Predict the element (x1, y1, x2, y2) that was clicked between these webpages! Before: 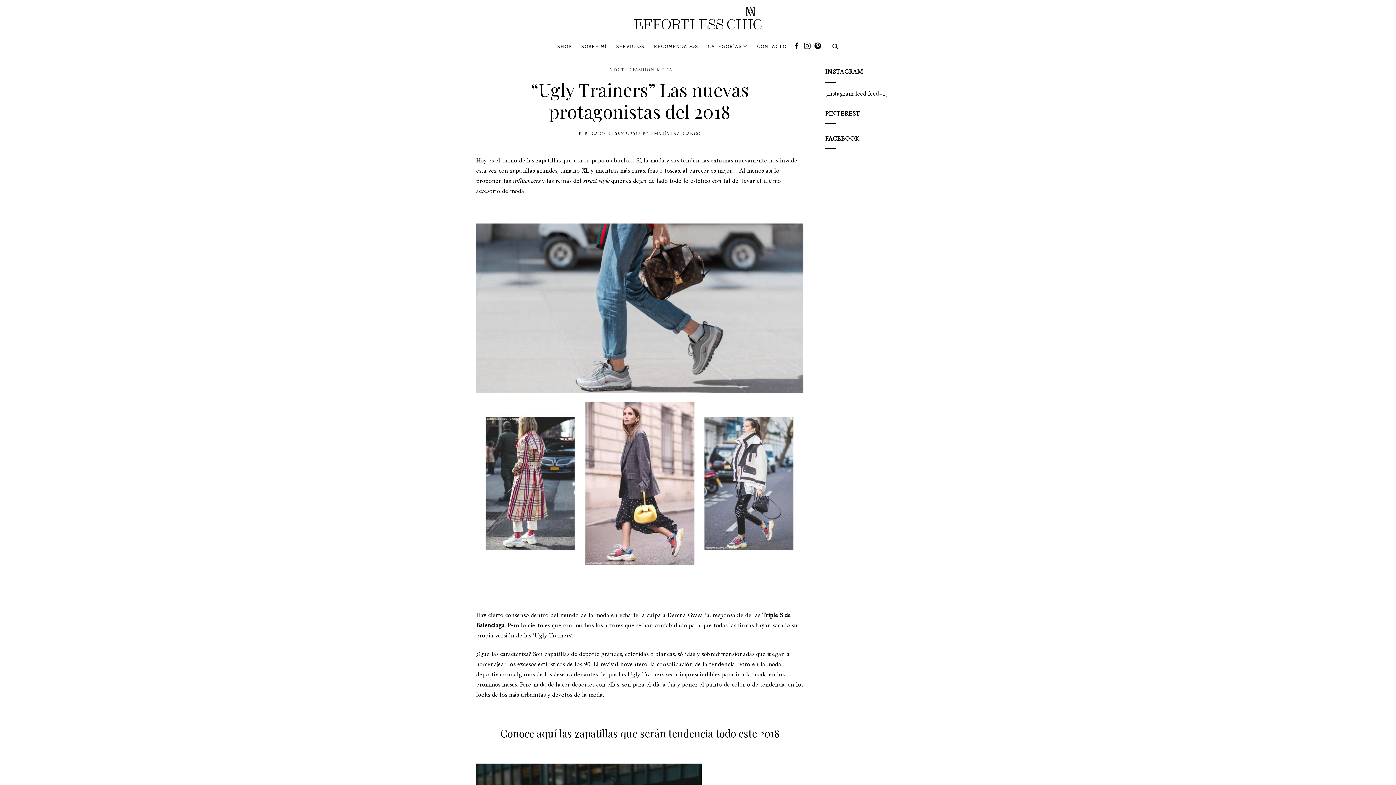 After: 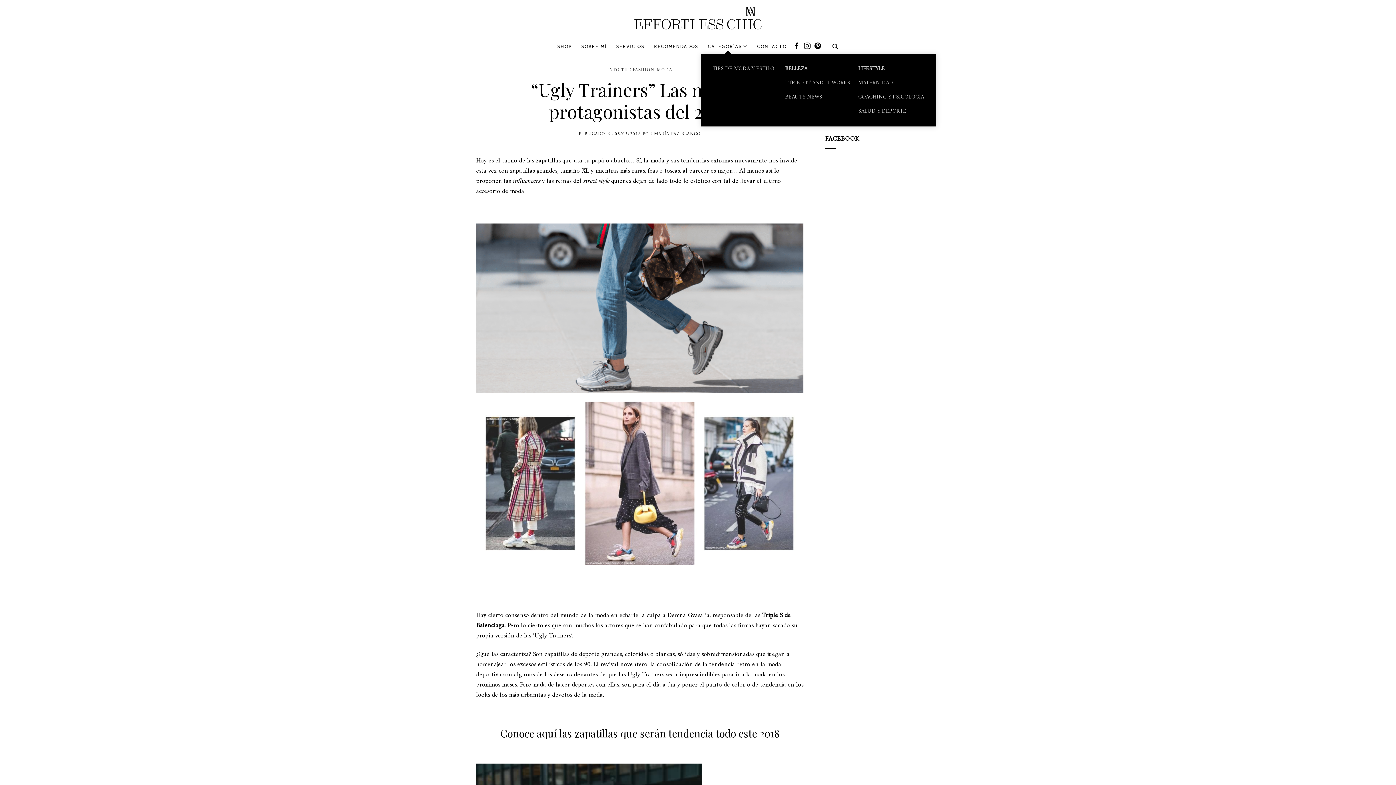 Action: bbox: (708, 39, 747, 53) label: CATEGORÍAS